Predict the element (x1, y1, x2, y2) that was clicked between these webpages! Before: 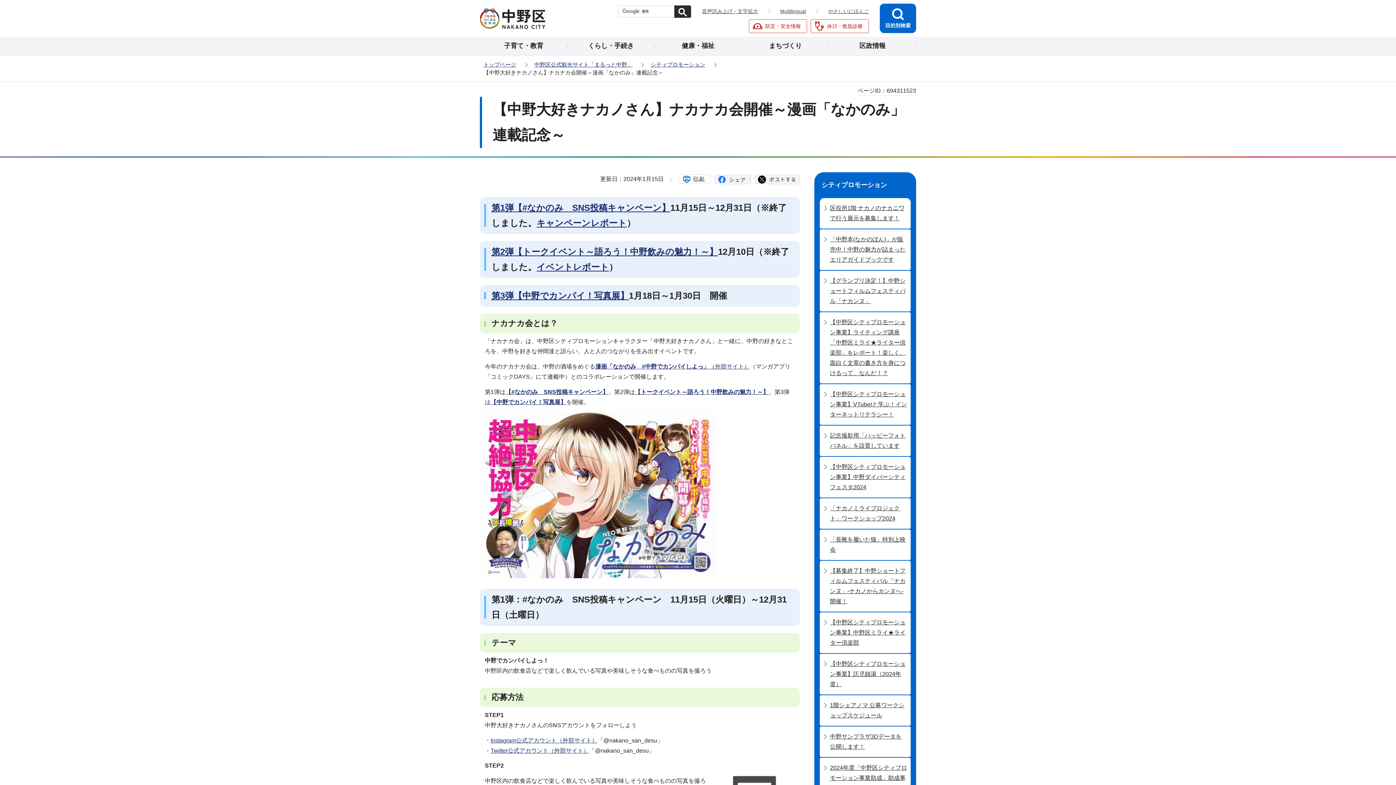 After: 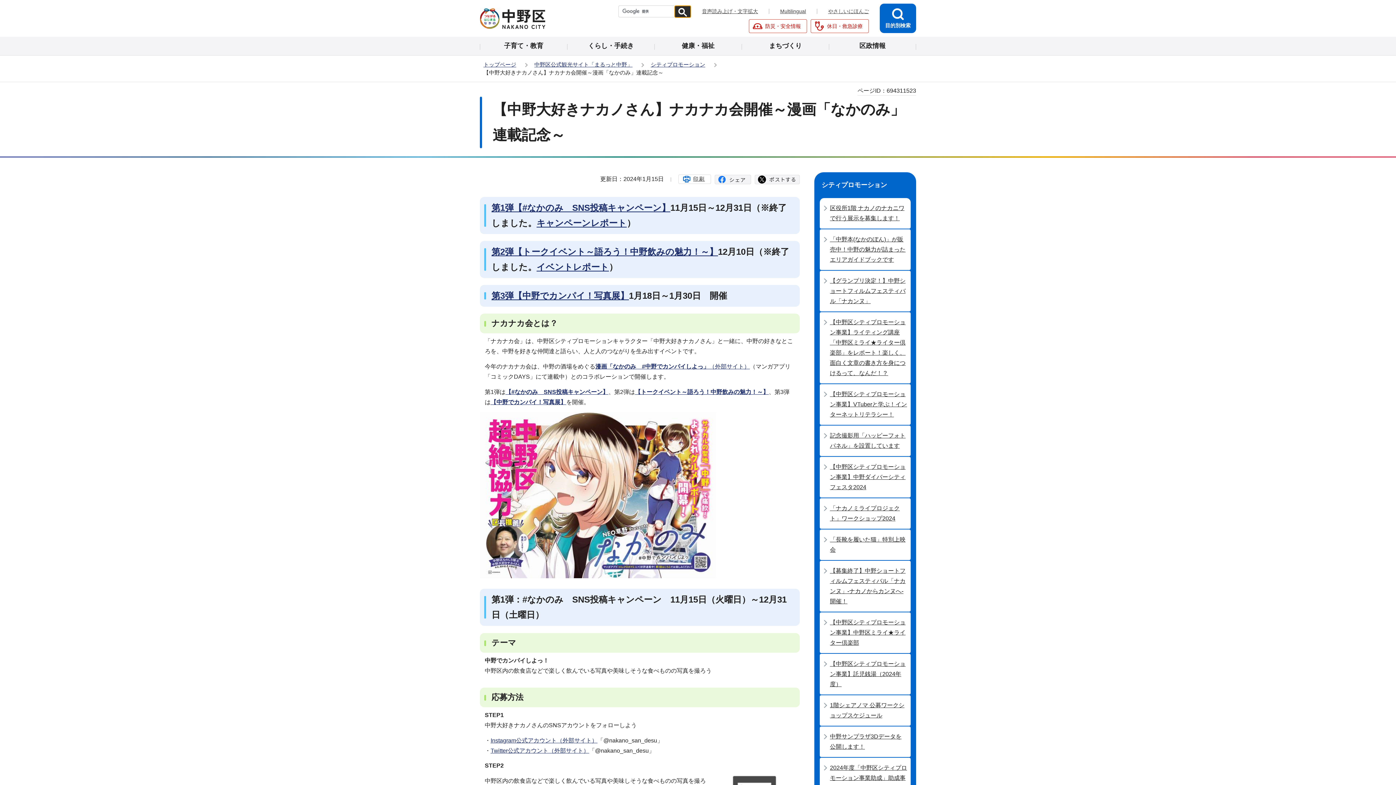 Action: bbox: (674, 5, 691, 17)